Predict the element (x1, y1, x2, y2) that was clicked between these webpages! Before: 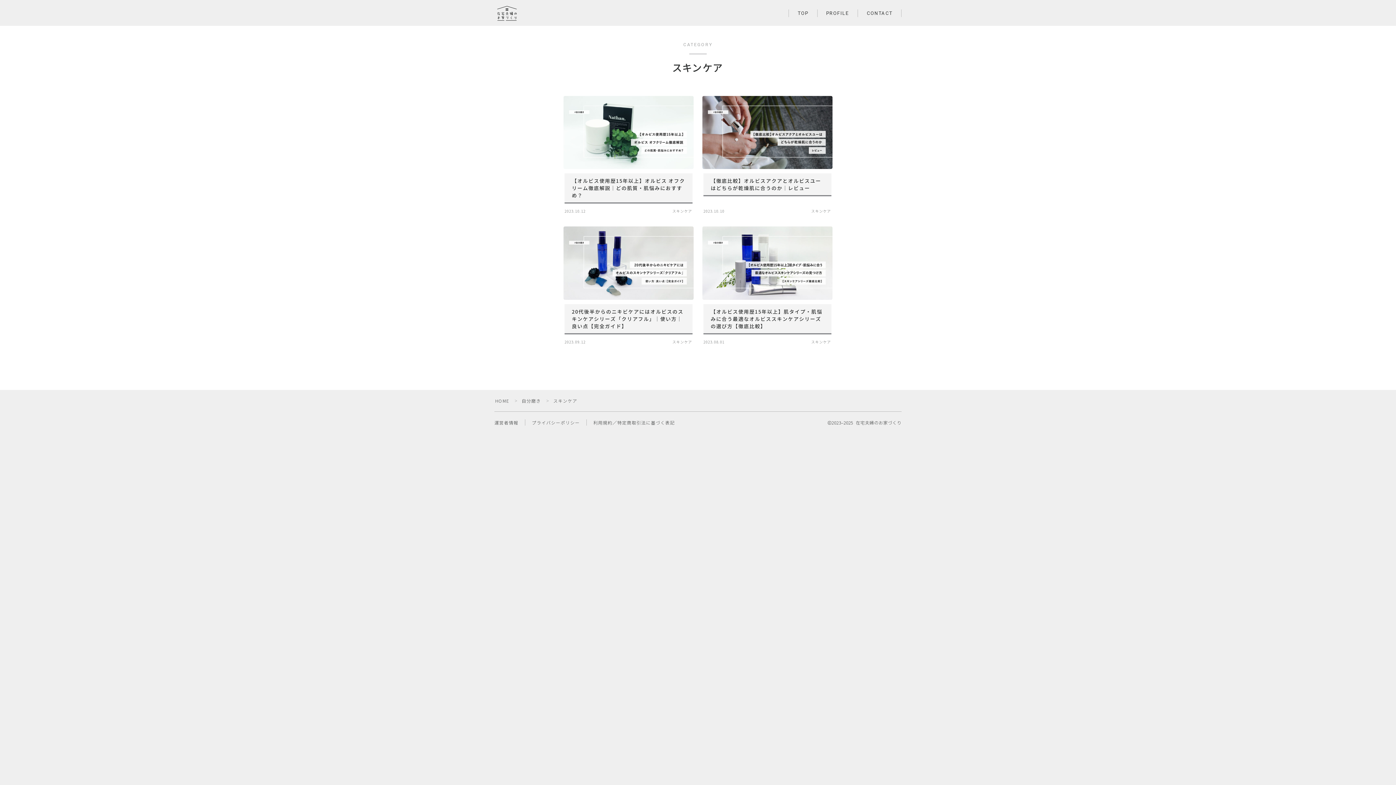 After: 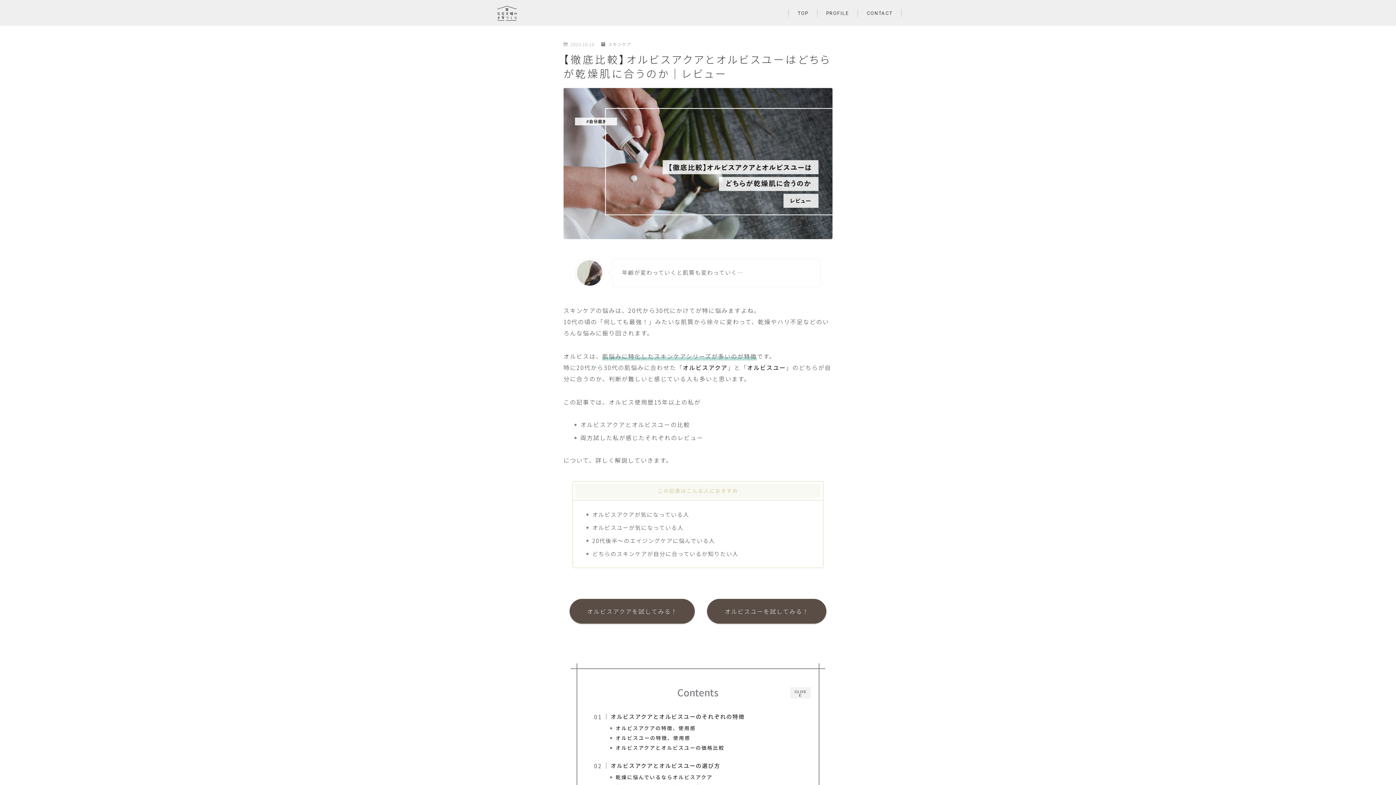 Action: label: 【徹底比較】オルビスアクアとオルビスユーはどちらが乾燥肌に合うのか｜レビュー
2023.10.10
スキンケア bbox: (702, 96, 832, 217)